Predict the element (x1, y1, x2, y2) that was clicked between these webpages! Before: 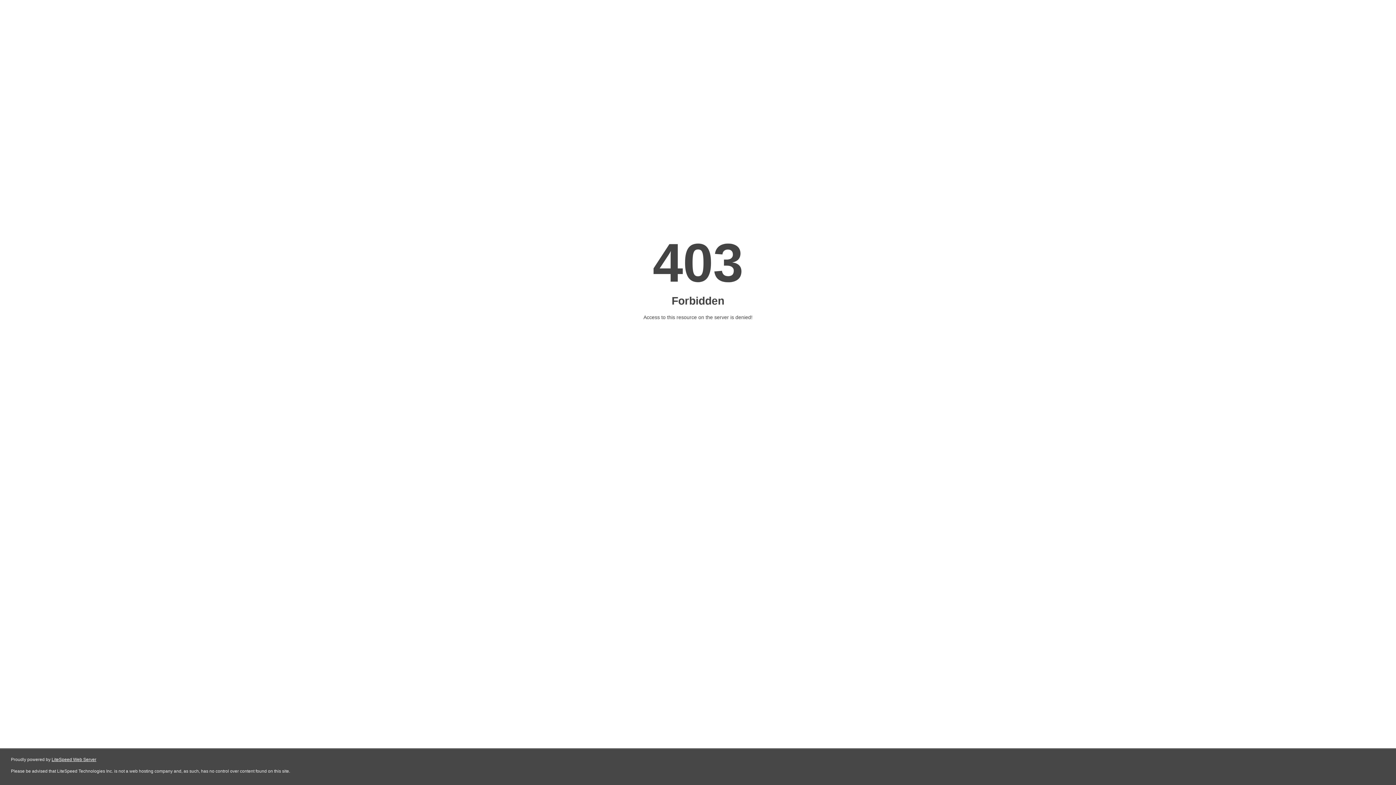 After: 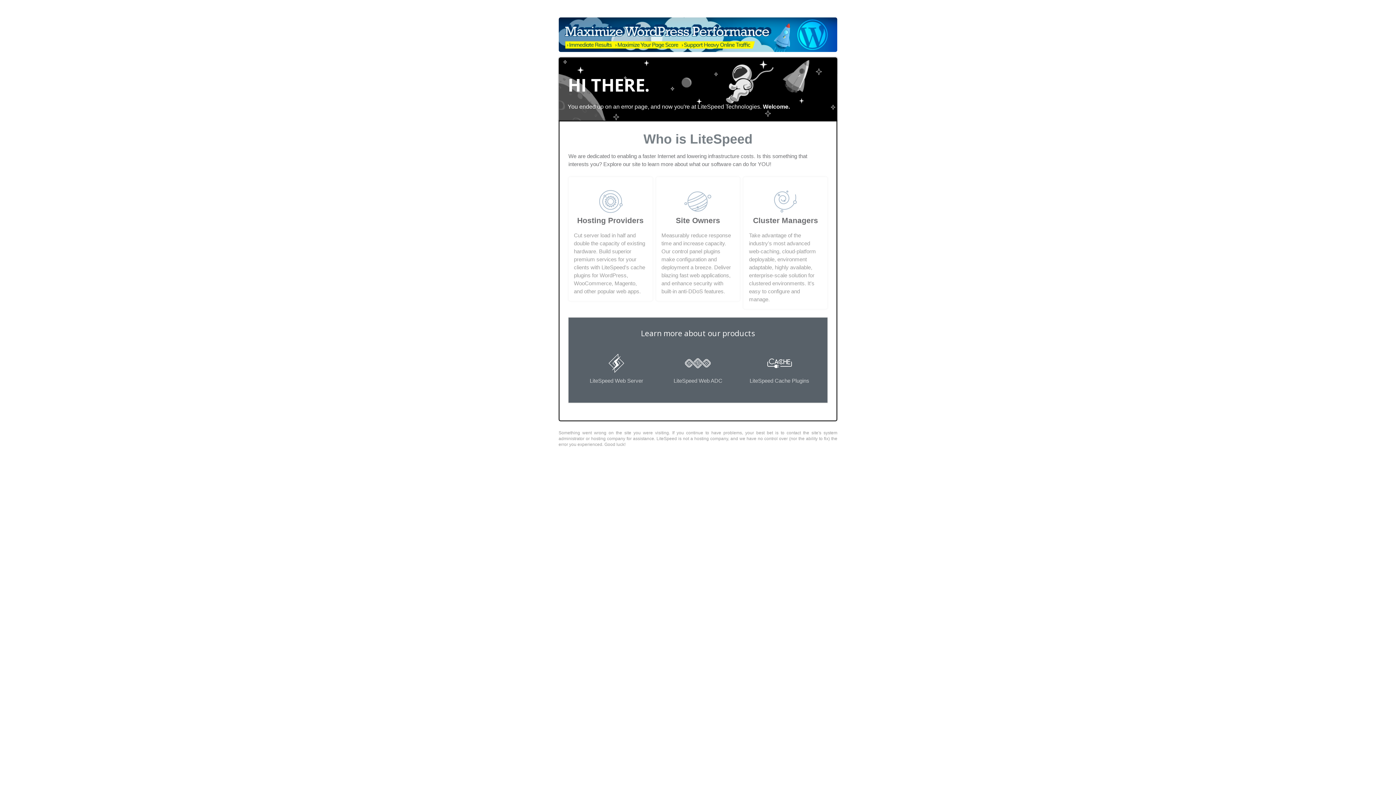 Action: bbox: (51, 757, 96, 762) label: LiteSpeed Web Server